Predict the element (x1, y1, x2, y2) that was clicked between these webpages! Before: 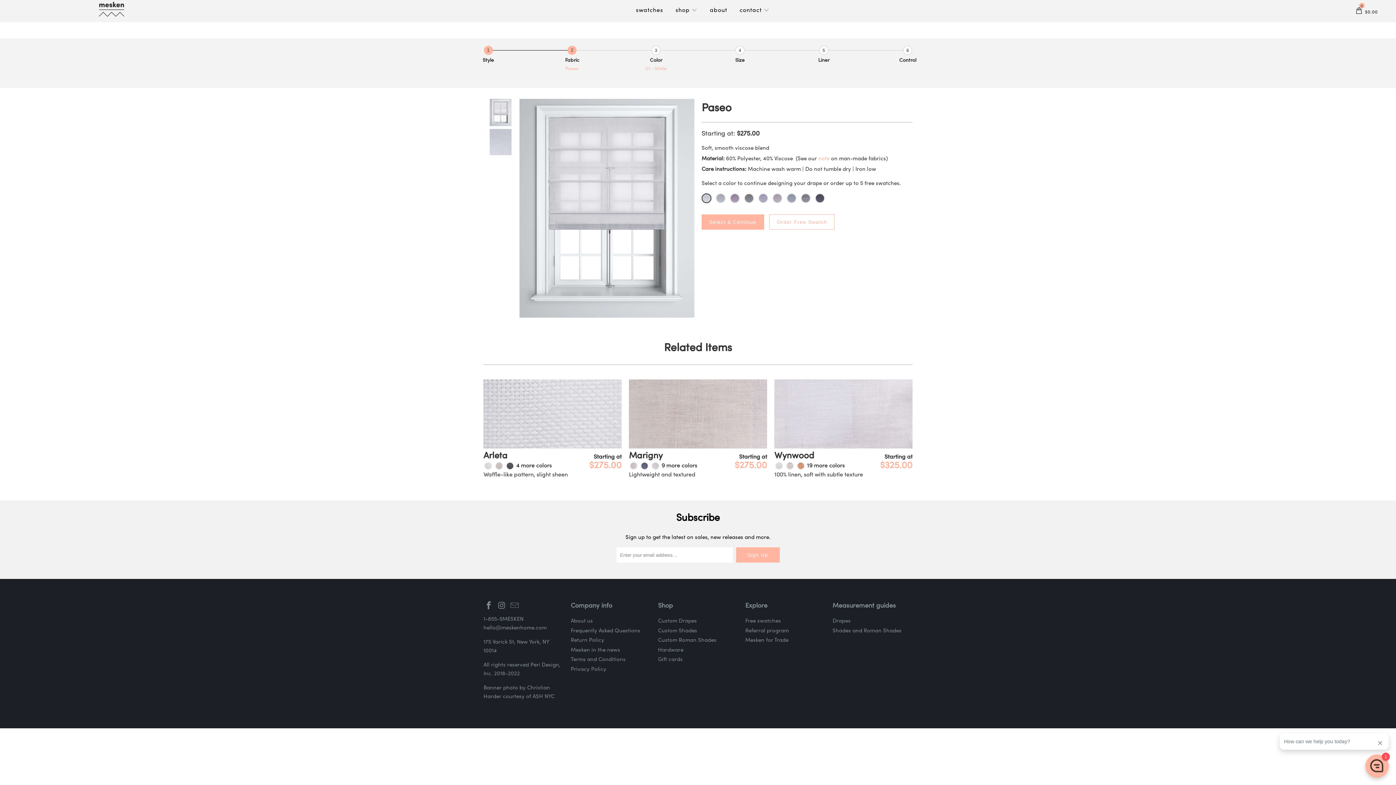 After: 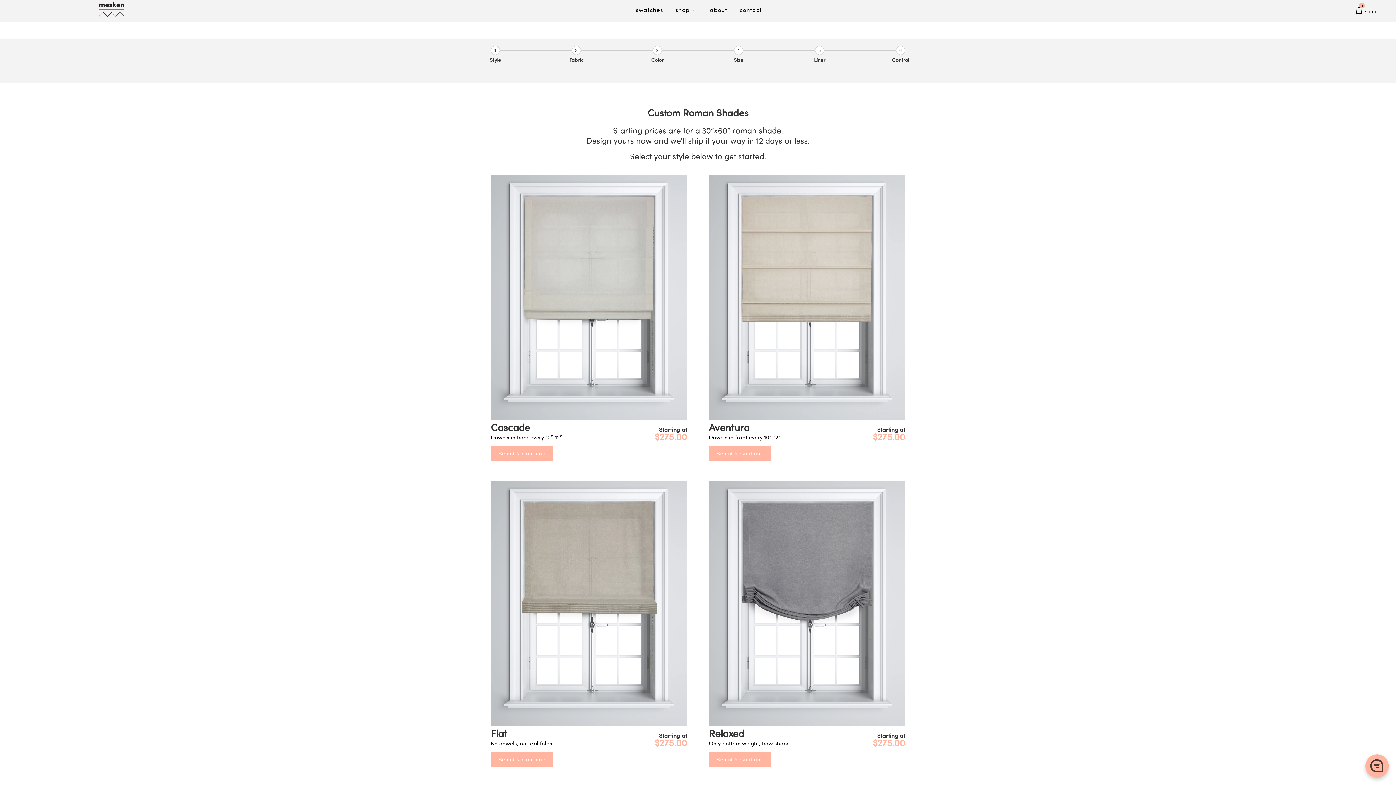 Action: bbox: (701, 214, 764, 229) label: Select & Continue